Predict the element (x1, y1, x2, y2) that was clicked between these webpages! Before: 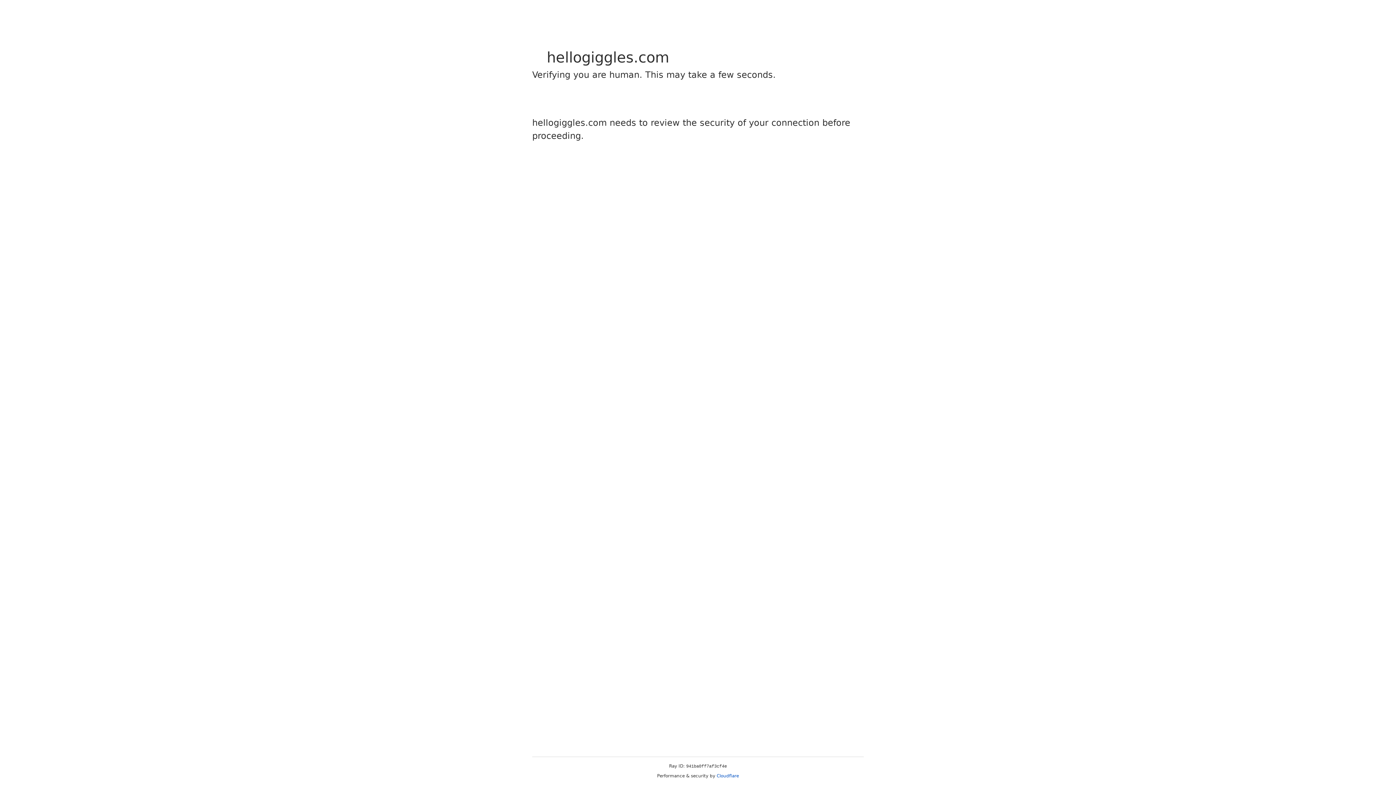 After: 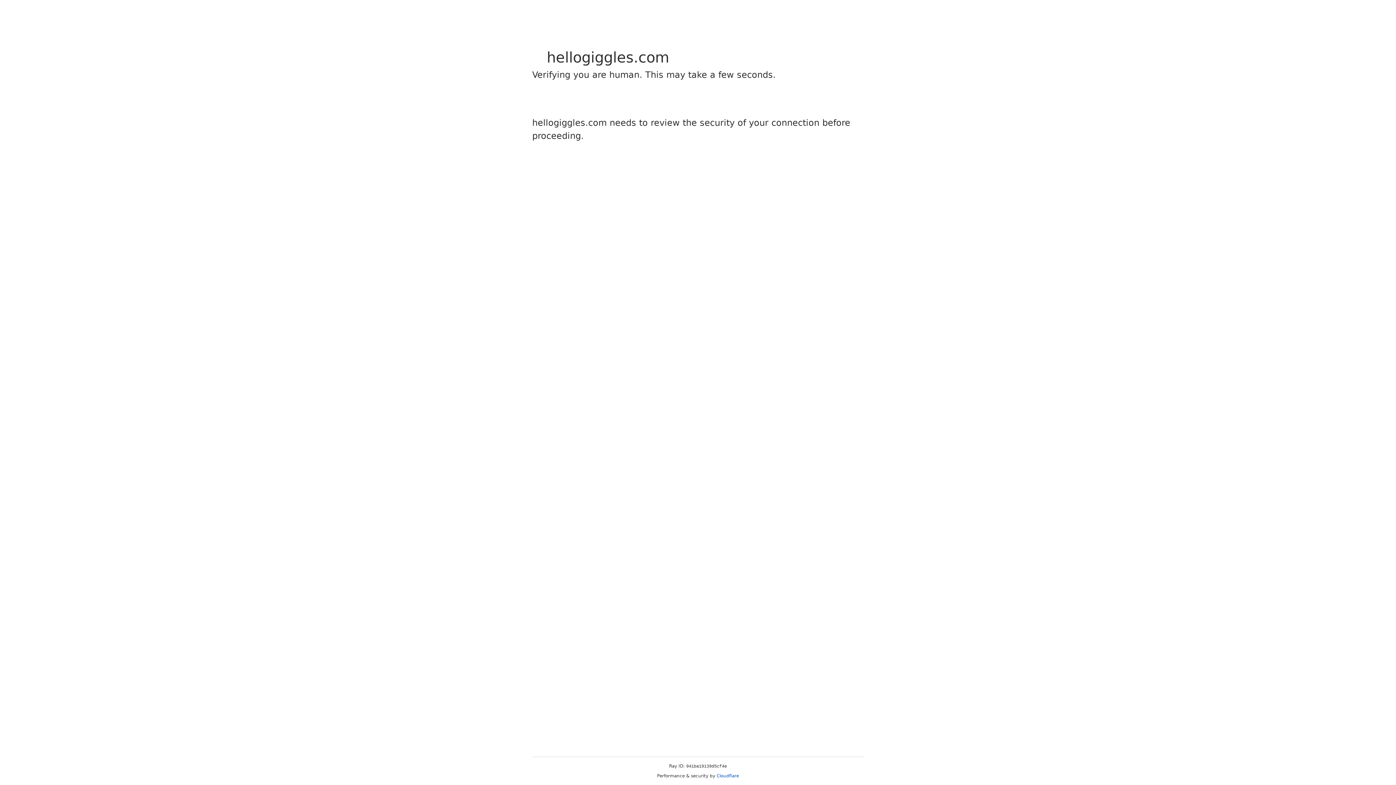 Action: bbox: (716, 773, 739, 778) label: Cloudflare